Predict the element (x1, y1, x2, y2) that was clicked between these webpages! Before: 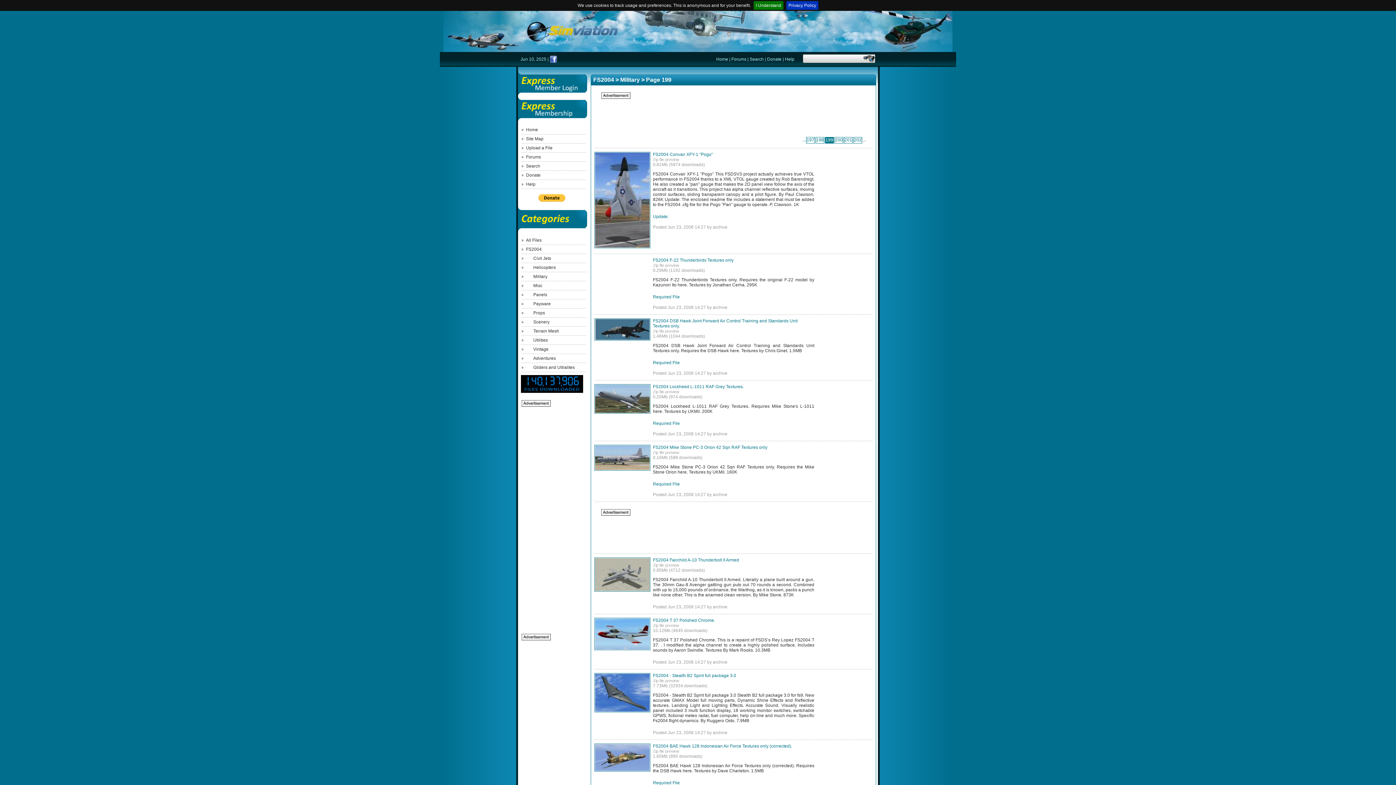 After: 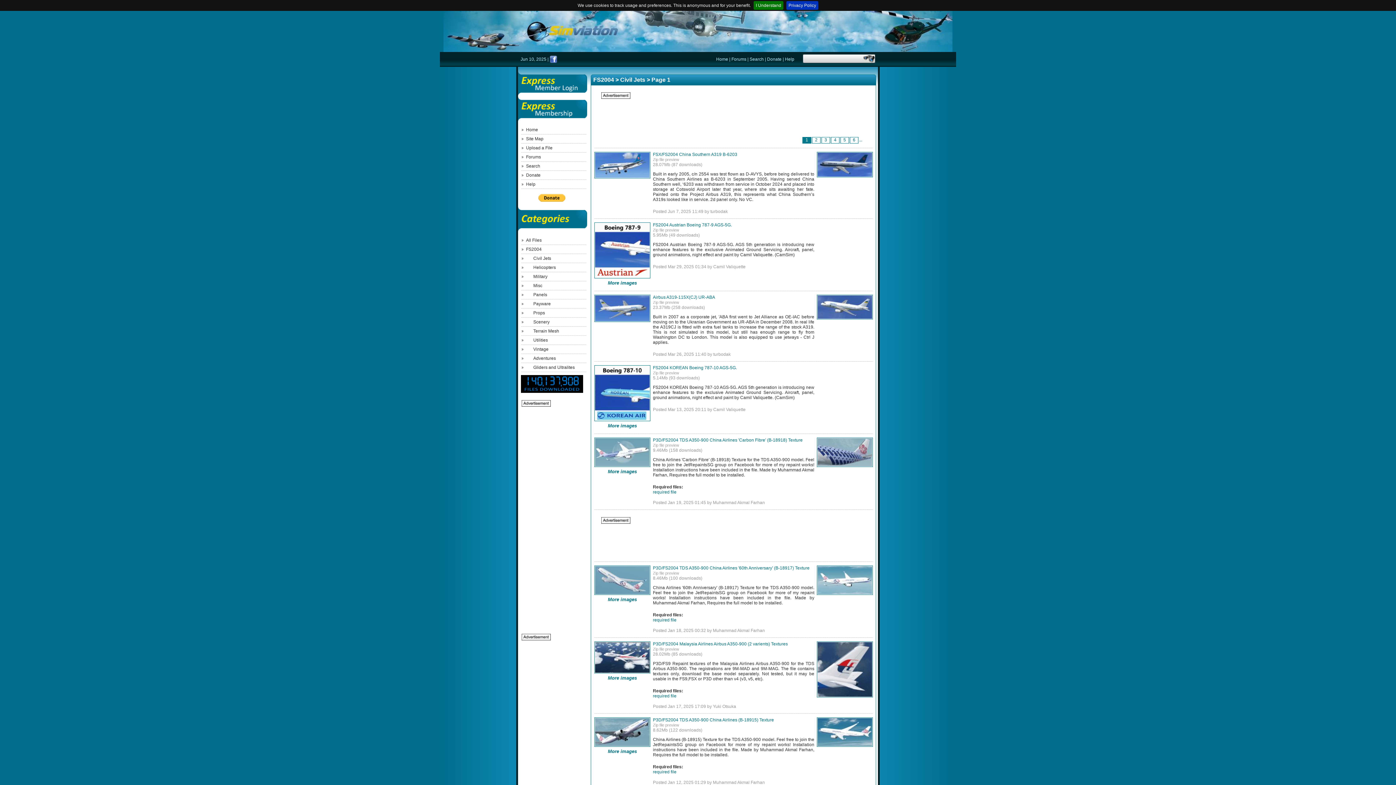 Action: label: Civil Jets bbox: (518, 254, 587, 263)